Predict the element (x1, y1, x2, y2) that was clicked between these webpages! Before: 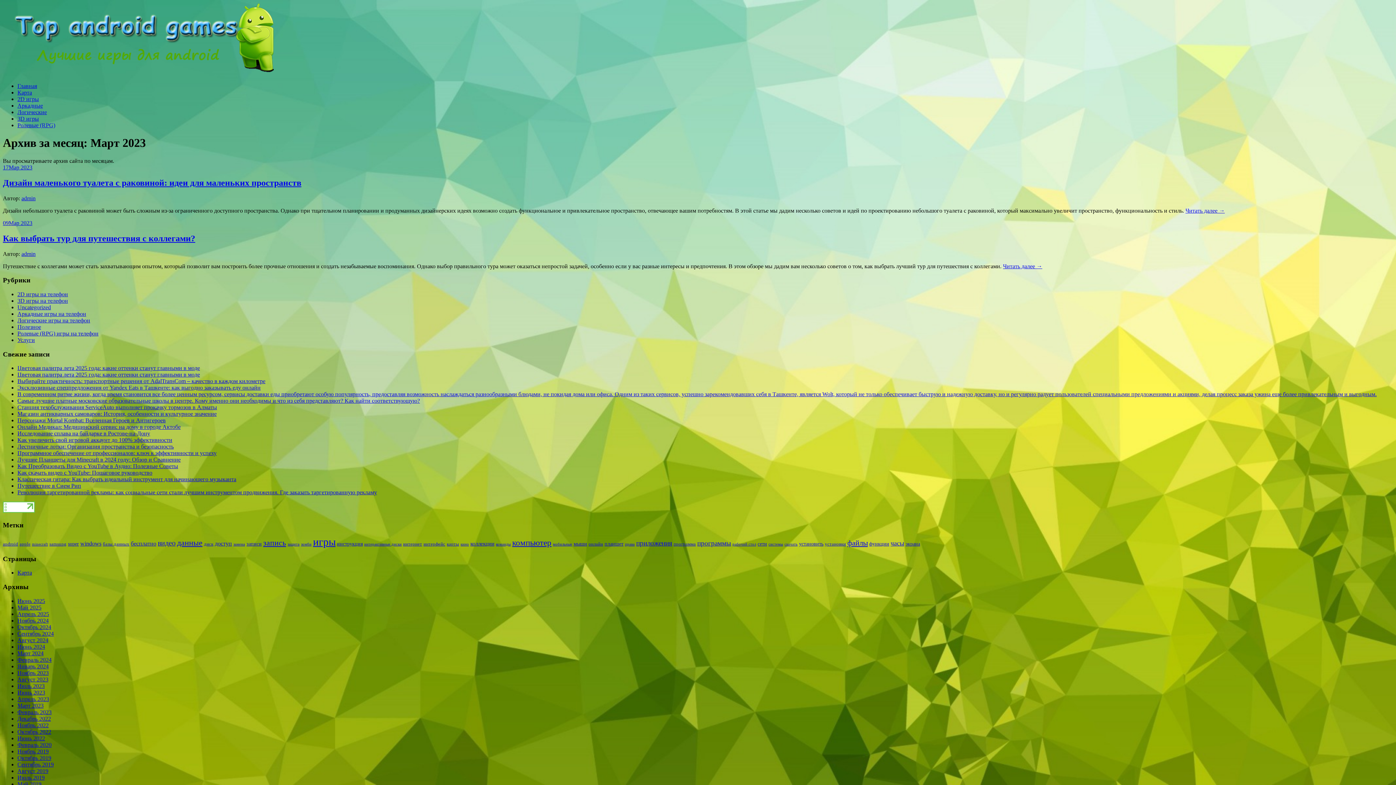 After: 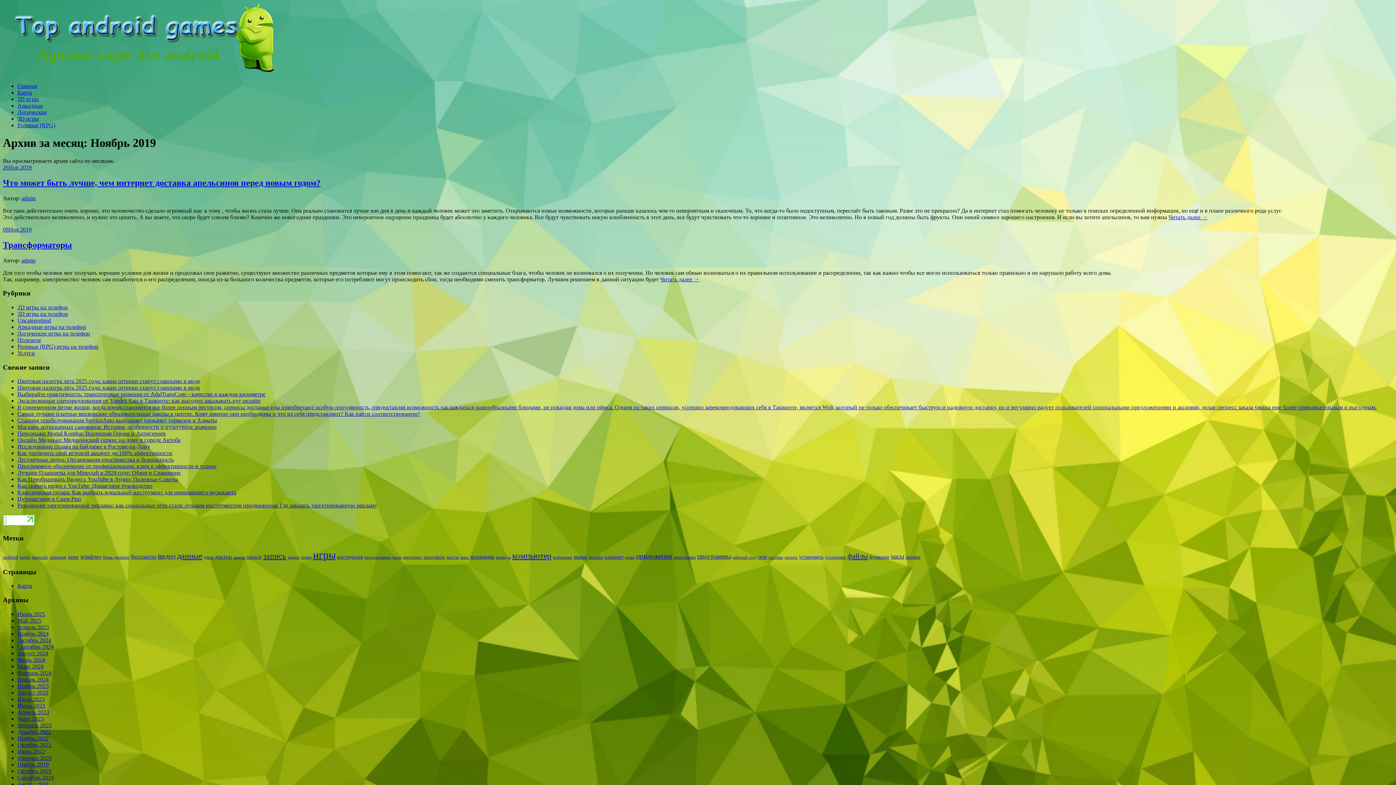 Action: bbox: (17, 748, 48, 754) label: Ноябрь 2019